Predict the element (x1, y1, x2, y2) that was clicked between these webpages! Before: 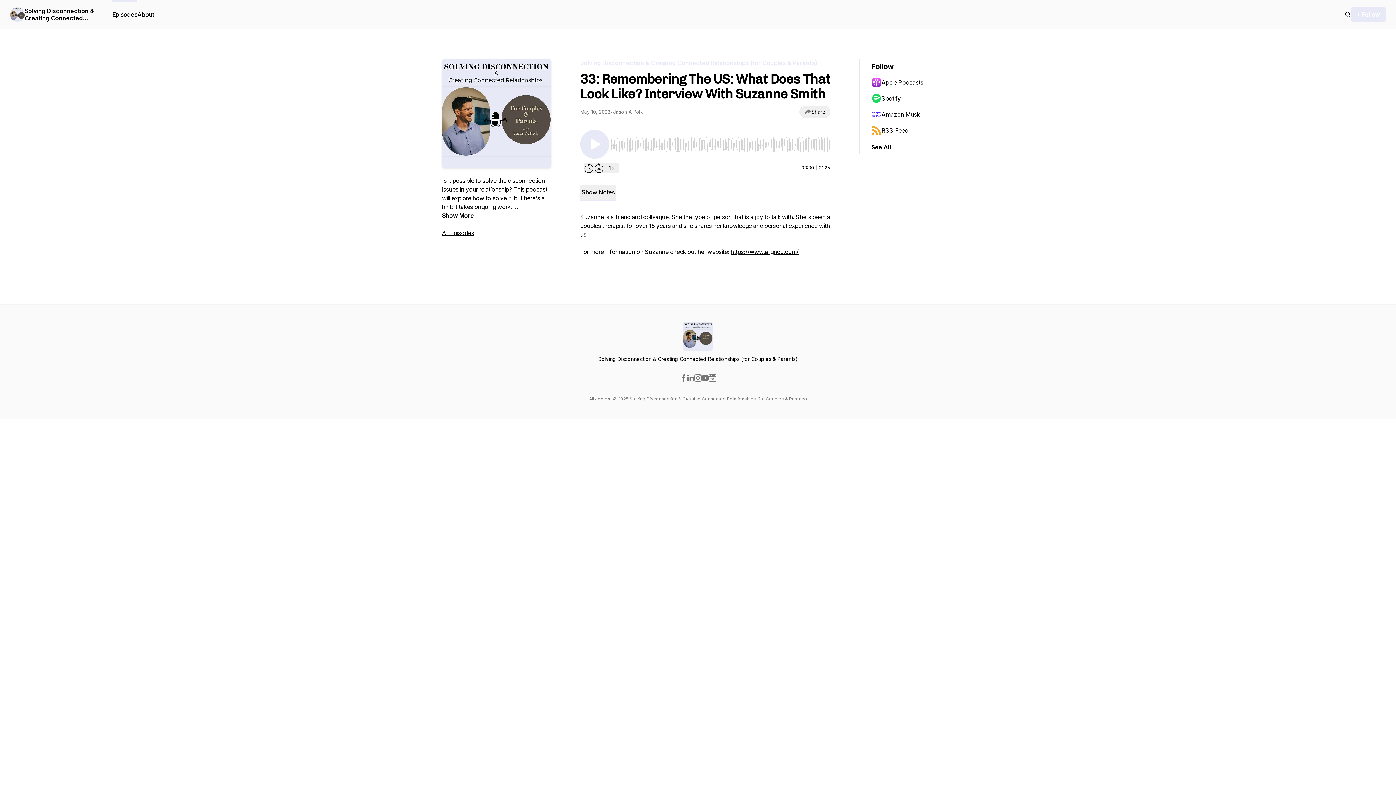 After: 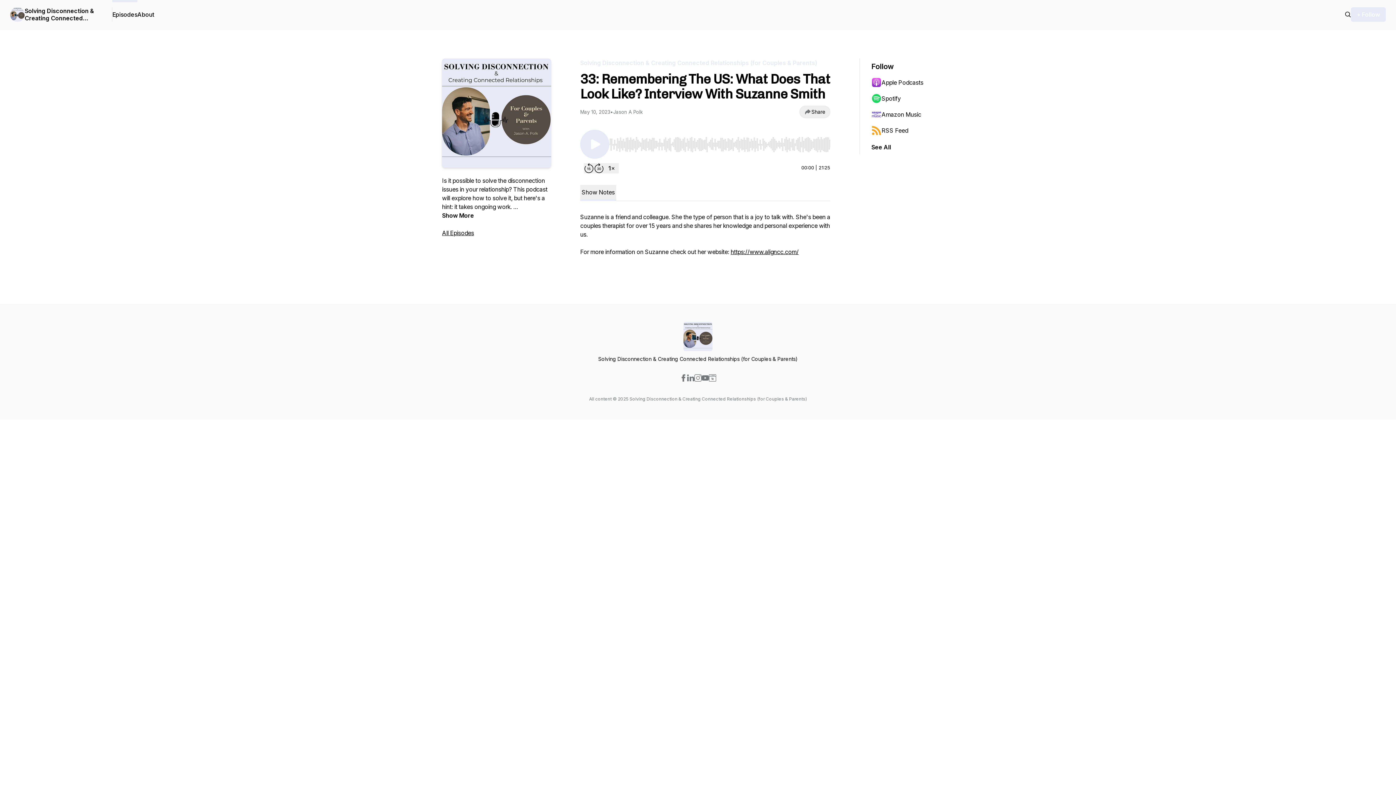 Action: bbox: (680, 374, 687, 381)